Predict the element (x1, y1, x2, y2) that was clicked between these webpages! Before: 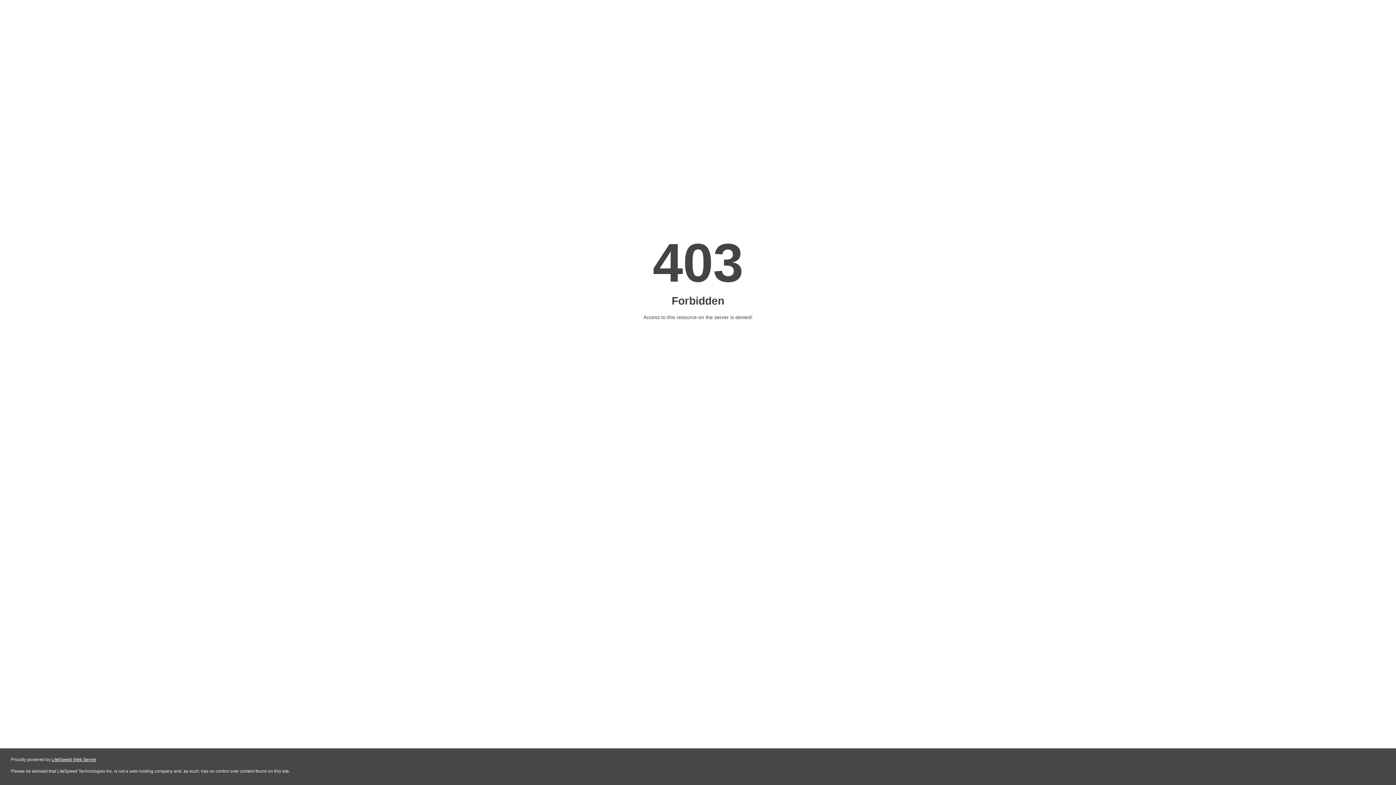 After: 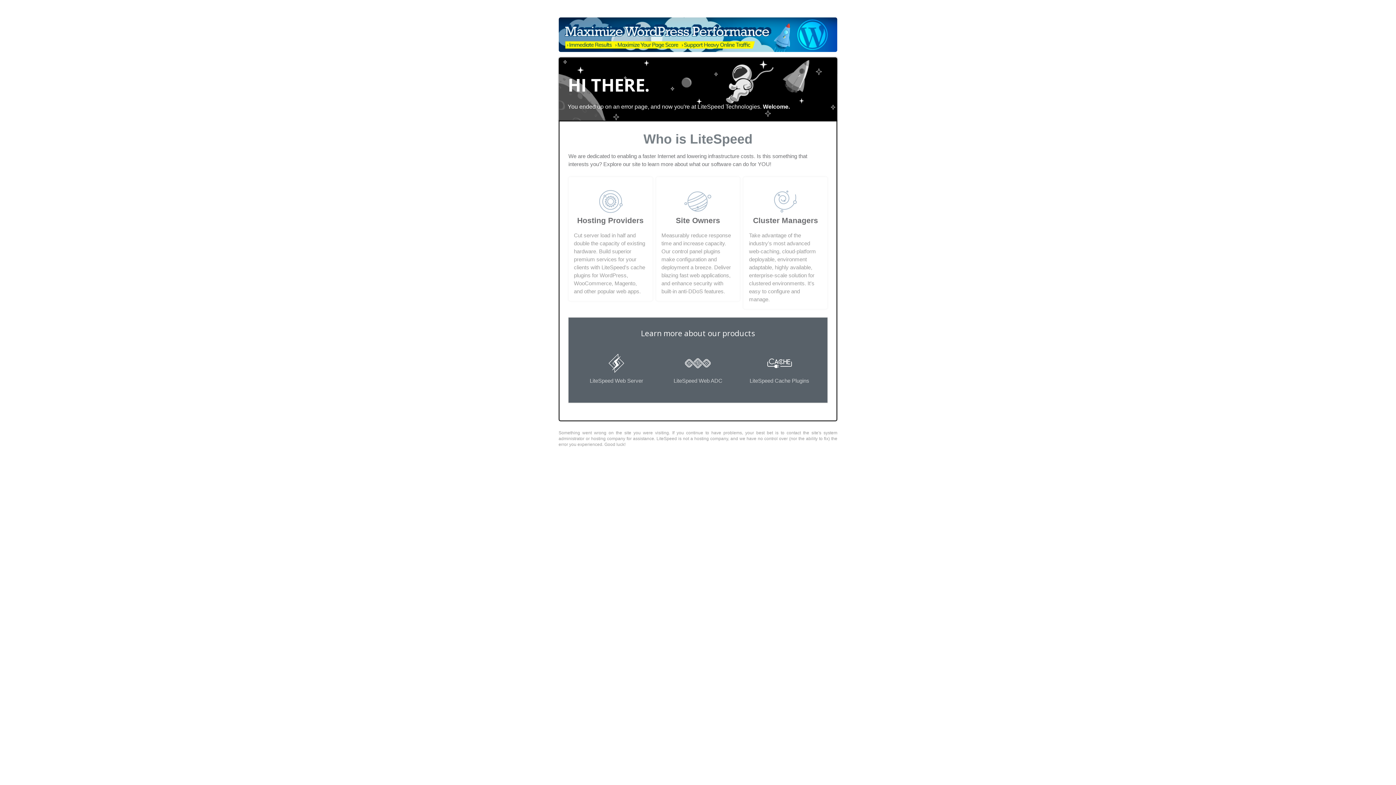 Action: bbox: (51, 757, 96, 762) label: LiteSpeed Web Server